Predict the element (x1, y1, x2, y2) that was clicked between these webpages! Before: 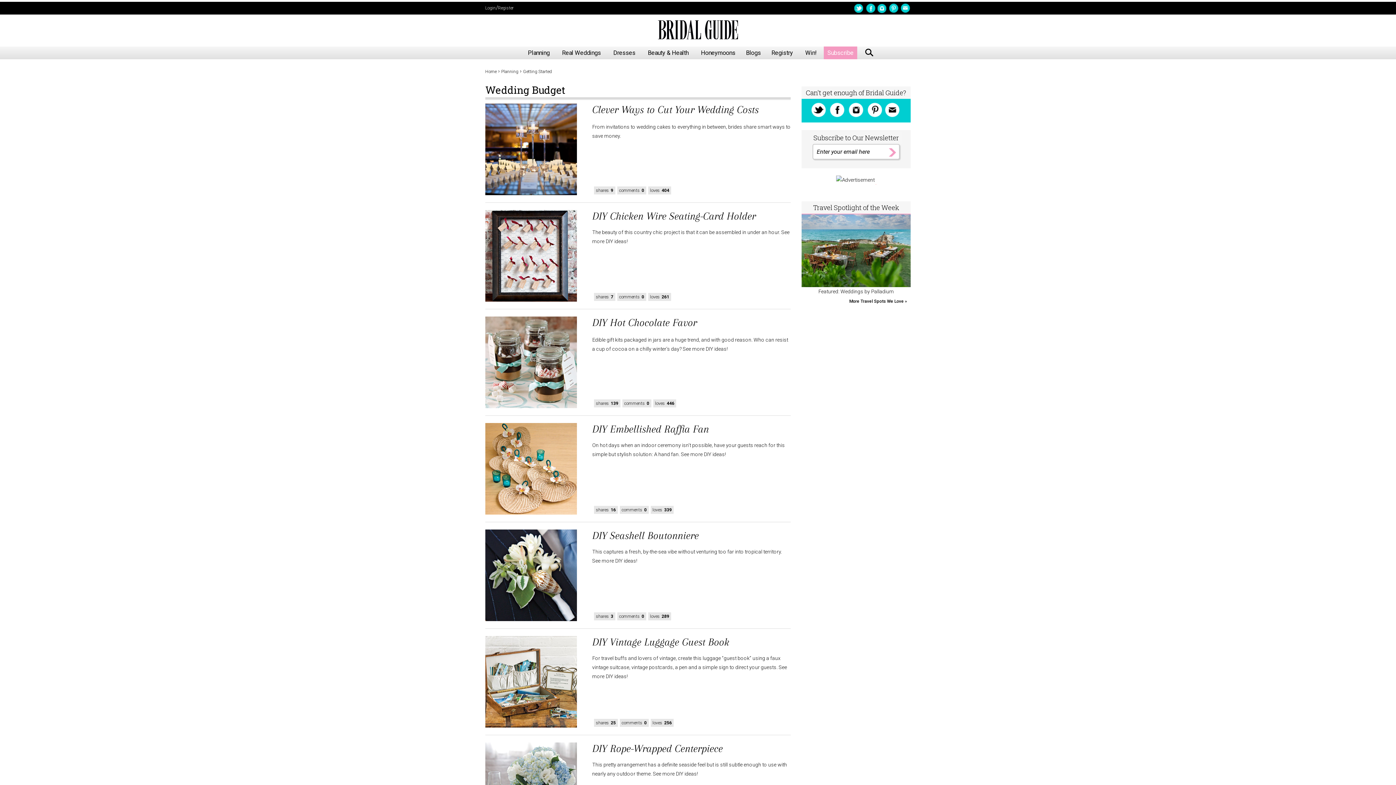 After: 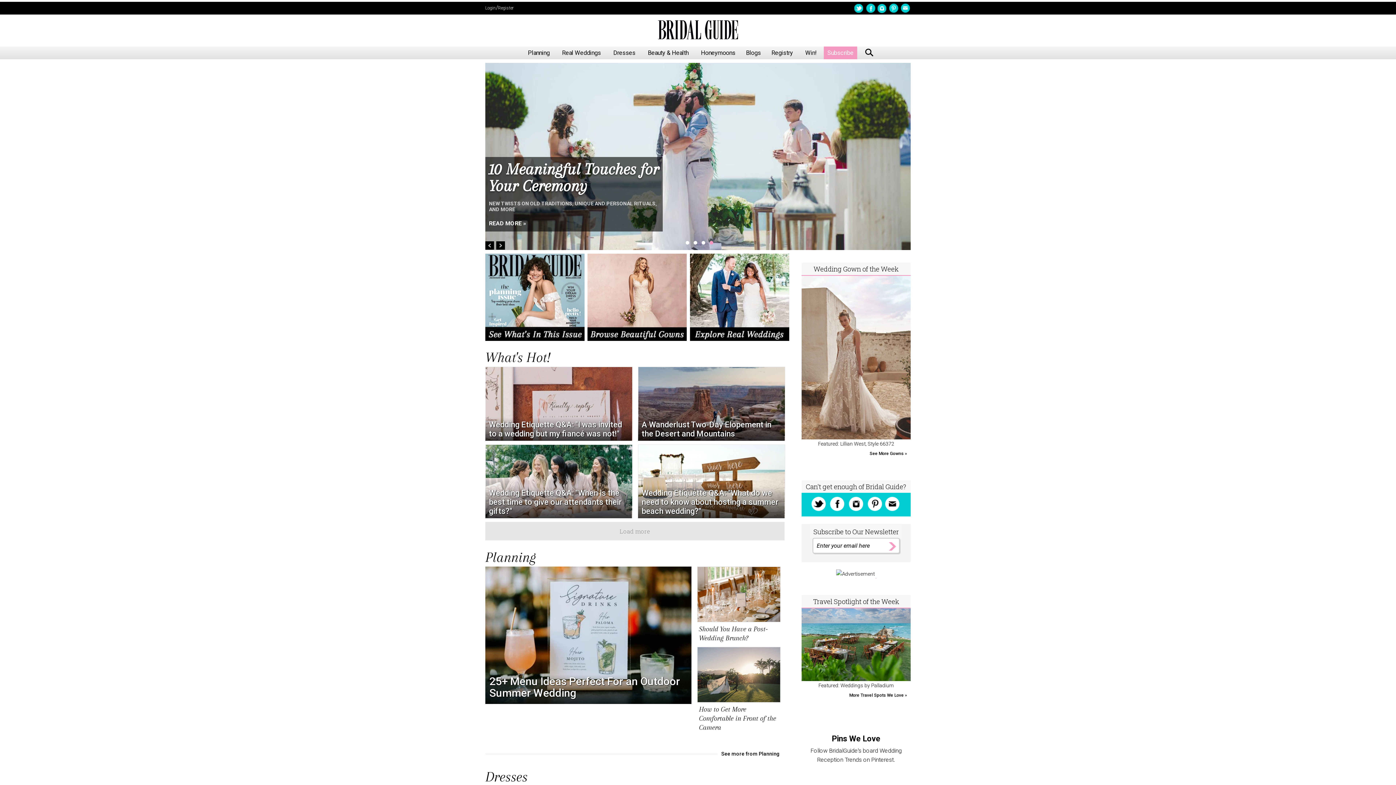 Action: label: Home bbox: (485, 69, 496, 74)